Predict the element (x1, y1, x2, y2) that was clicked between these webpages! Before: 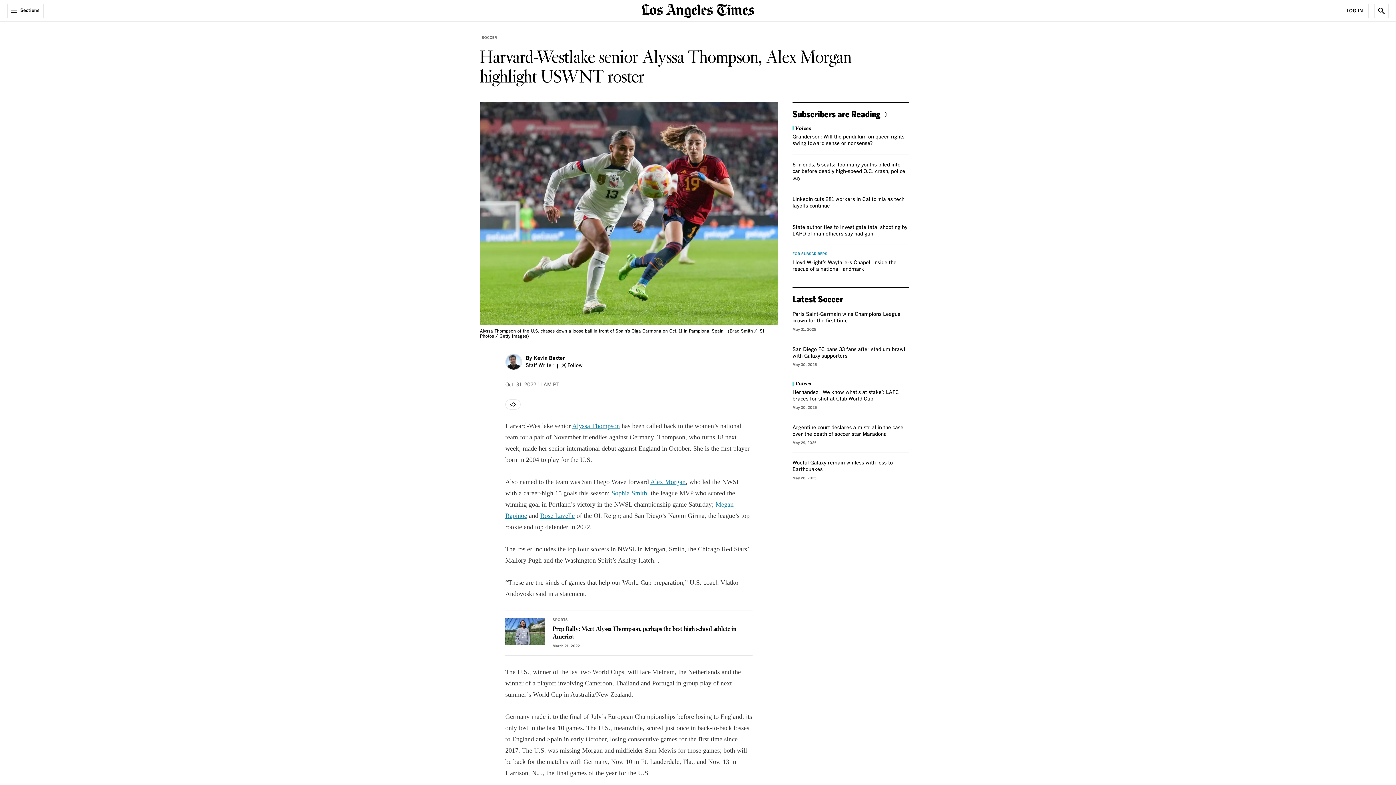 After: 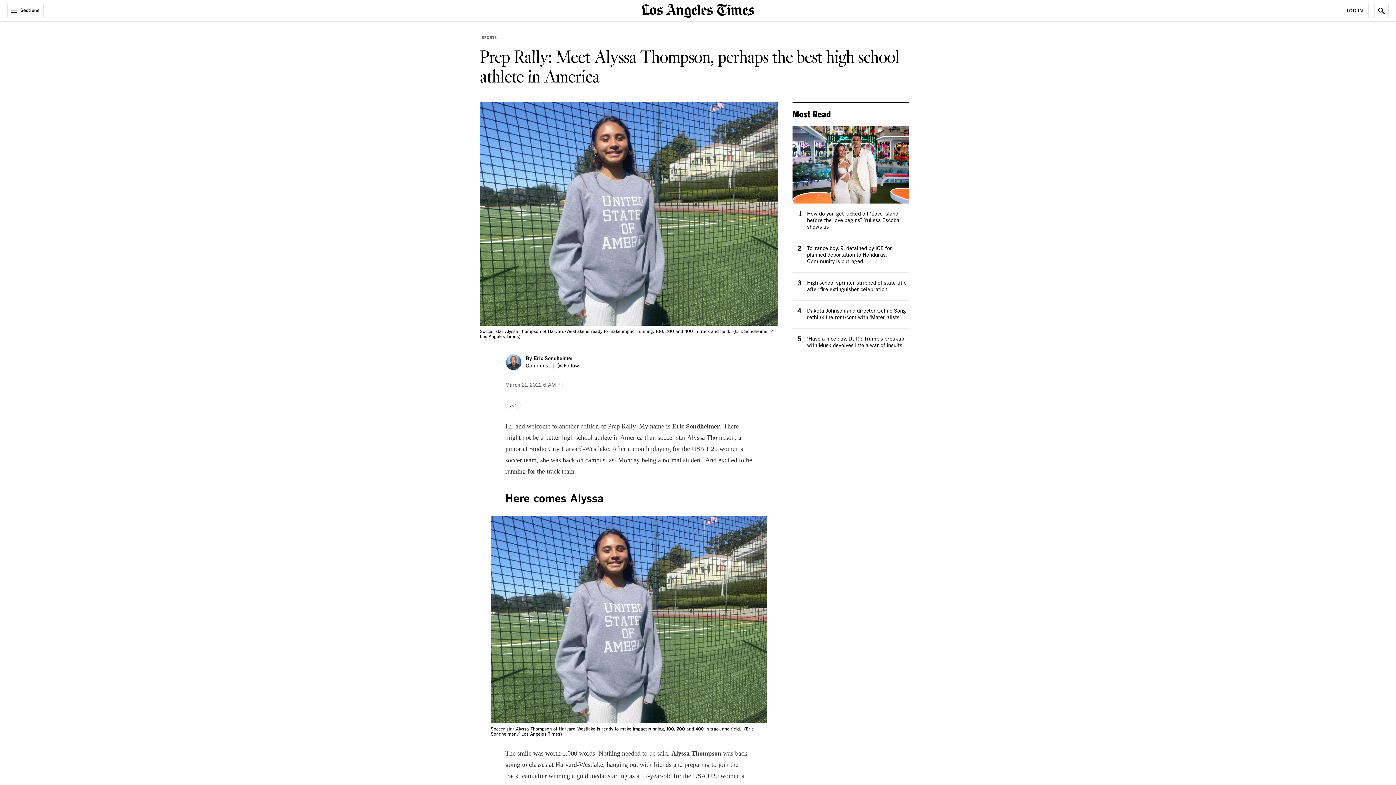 Action: label: Prep Rally: Meet Alyssa Thompson, perhaps the best high school athlete in America bbox: (505, 618, 545, 645)